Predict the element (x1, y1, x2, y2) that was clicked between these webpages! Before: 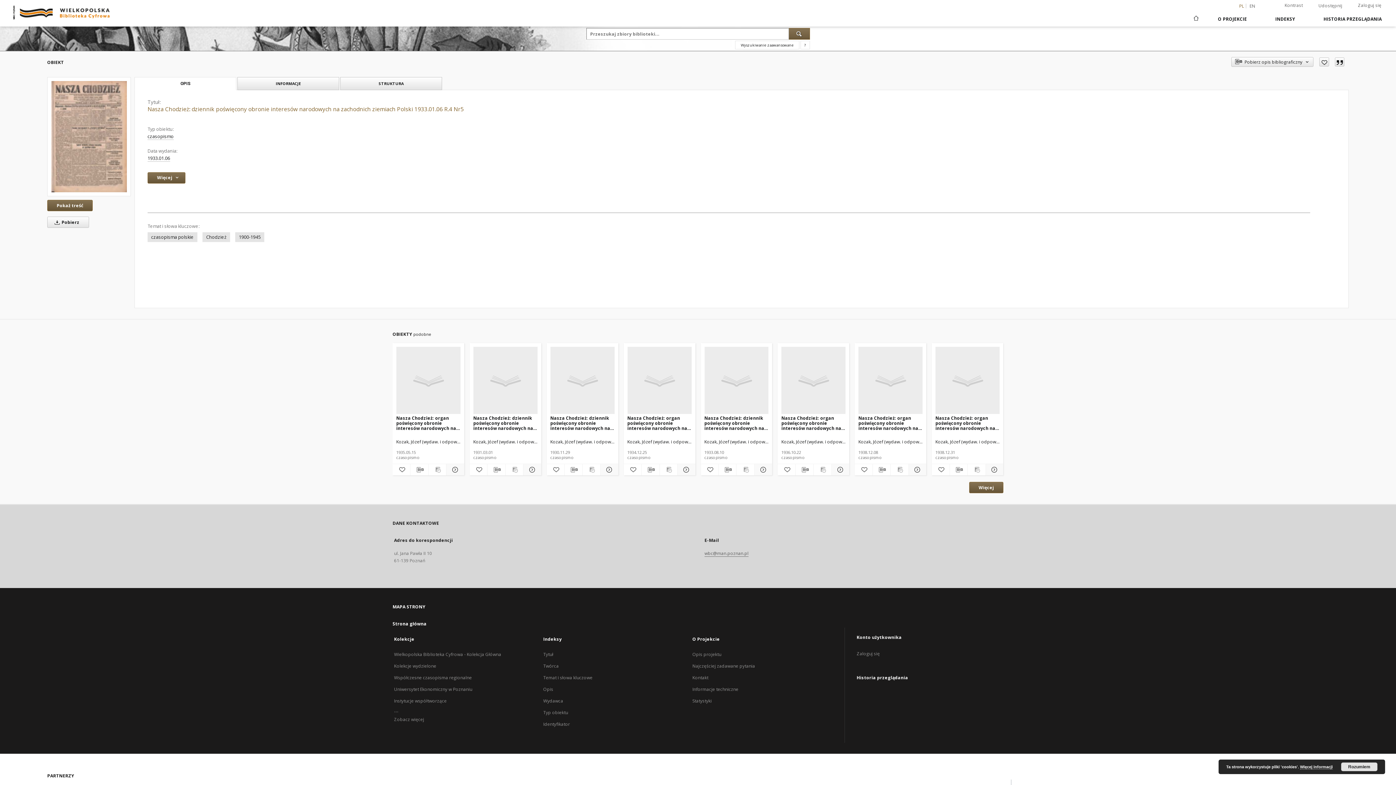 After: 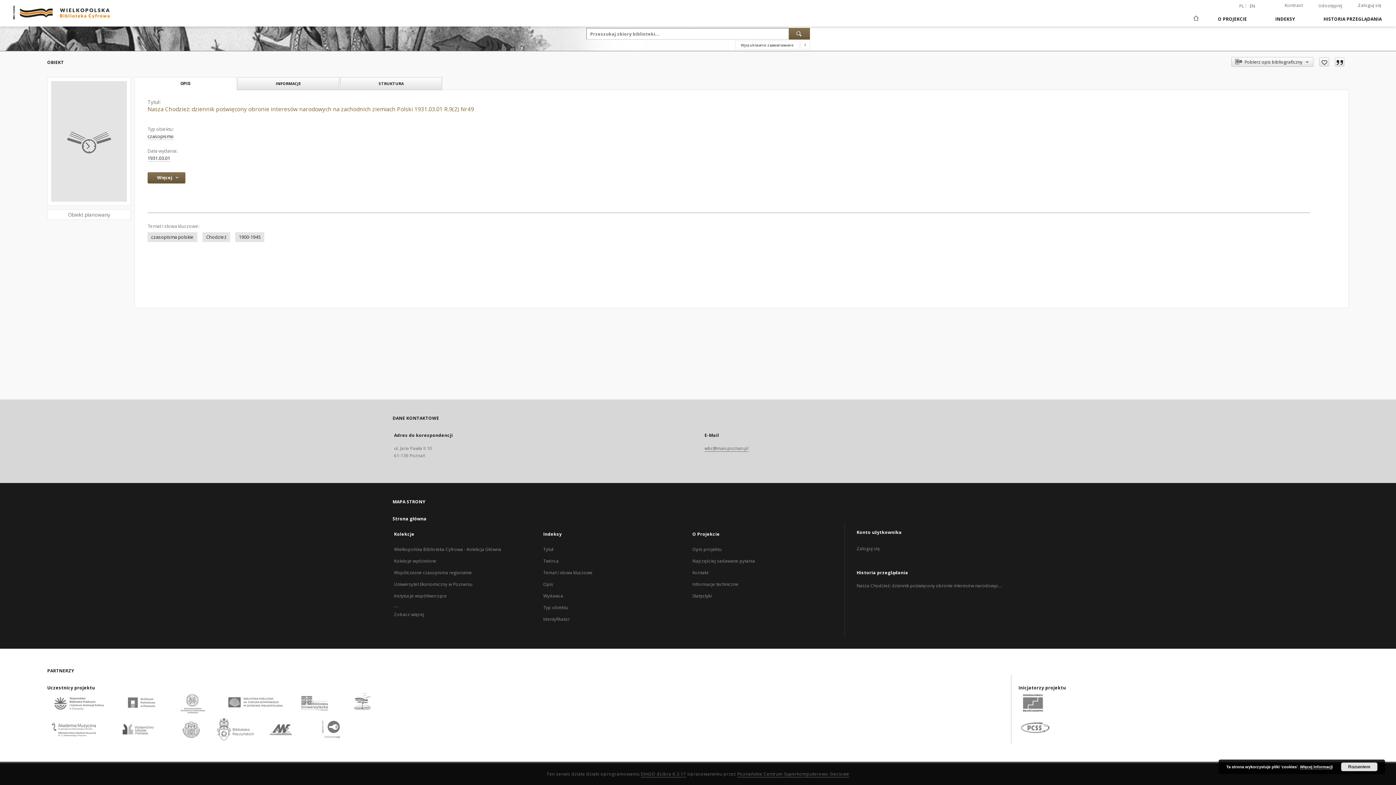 Action: bbox: (522, 465, 540, 474) label: Pokaż szczegóły Nasza Chodzież: dziennik poświęcony obronie interesów narodowych na zachodnich ziemiach Polski 1931.03.01 R.9(2) Nr49